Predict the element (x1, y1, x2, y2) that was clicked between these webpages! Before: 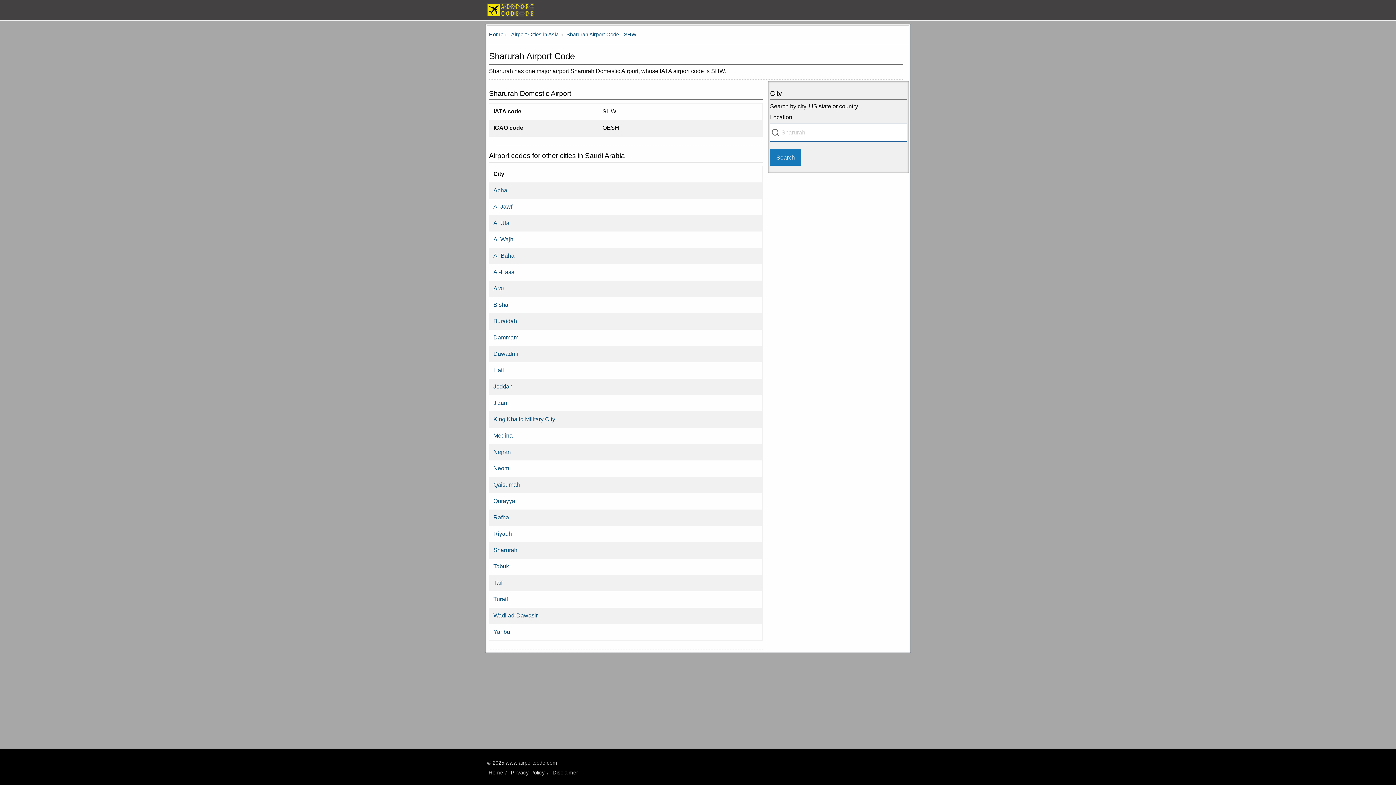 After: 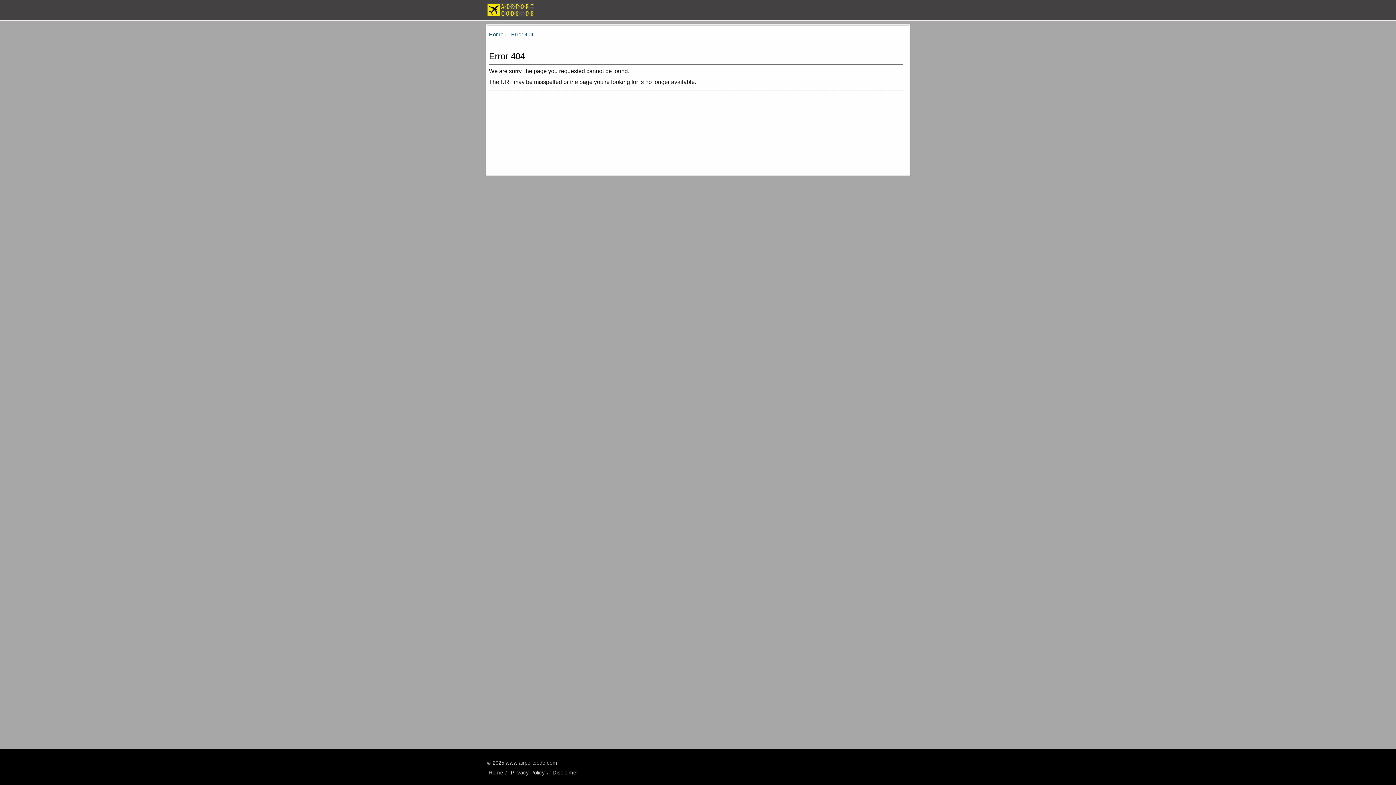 Action: bbox: (511, 31, 558, 37) label: Airport Cities in Asia